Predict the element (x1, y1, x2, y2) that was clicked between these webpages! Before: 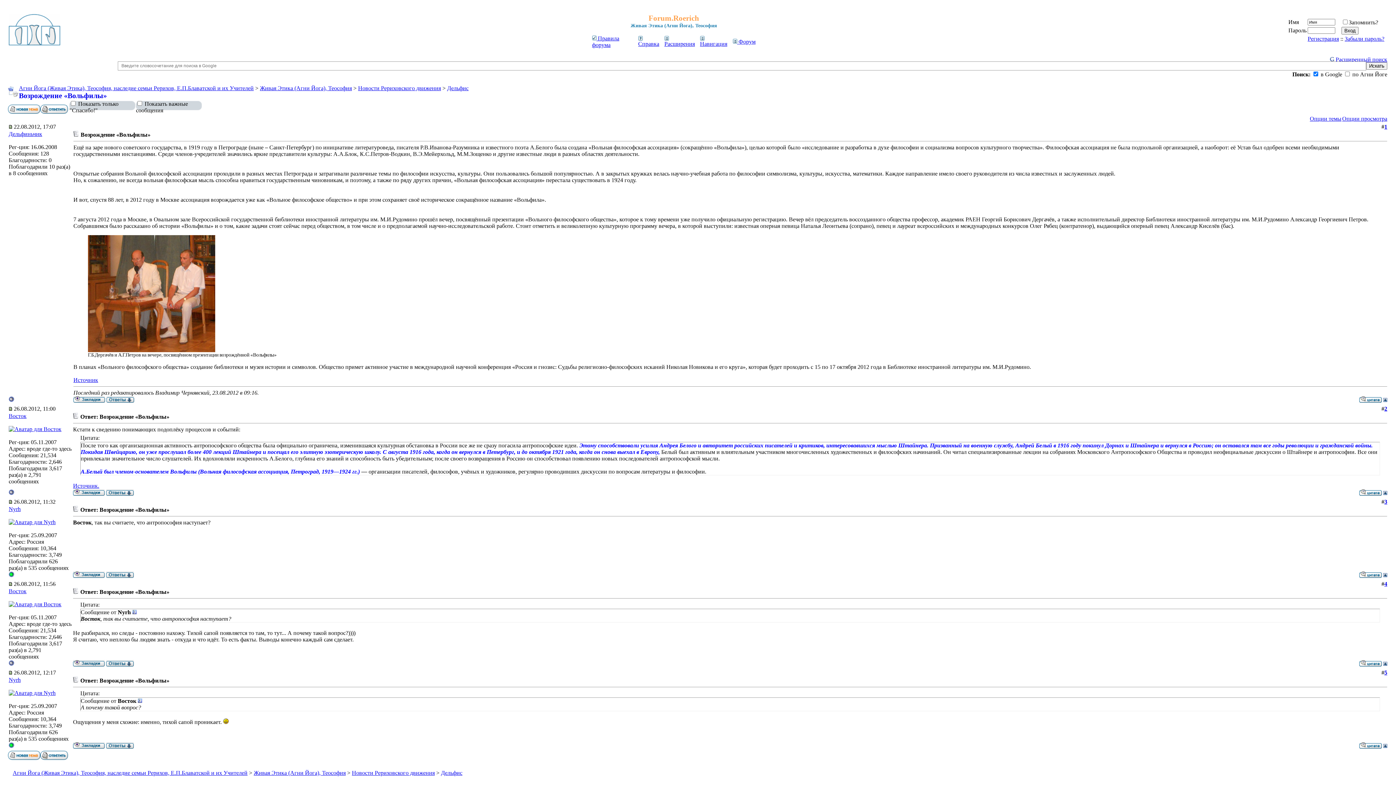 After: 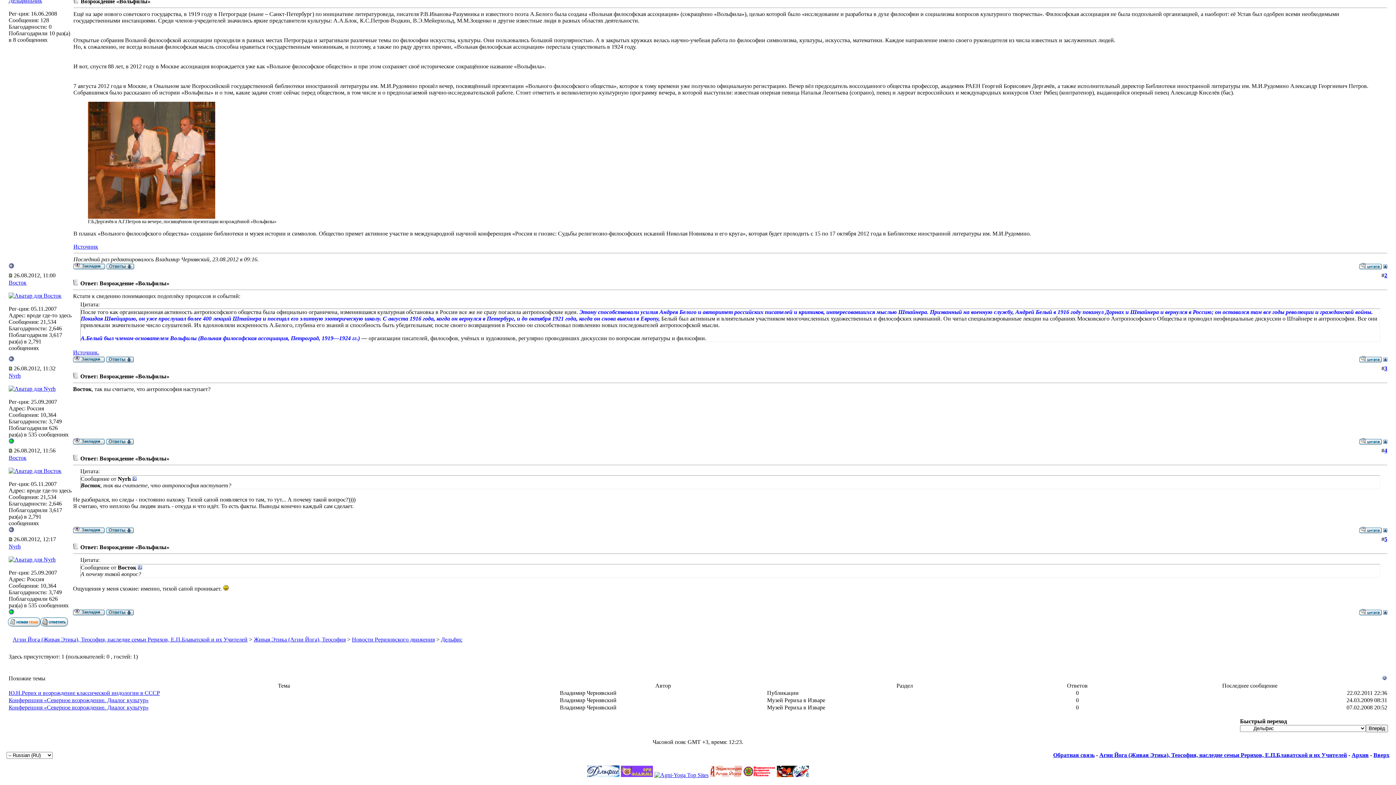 Action: bbox: (137, 698, 142, 704)